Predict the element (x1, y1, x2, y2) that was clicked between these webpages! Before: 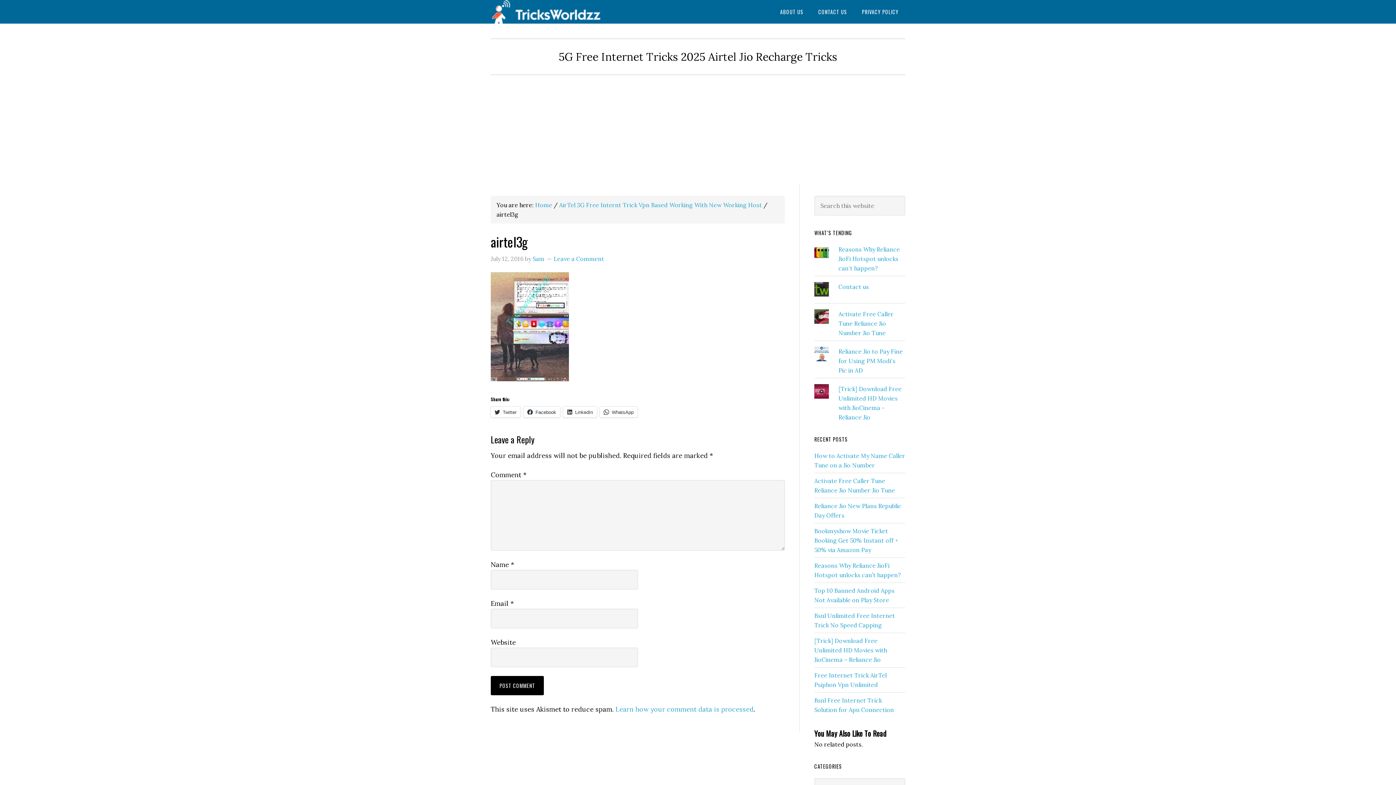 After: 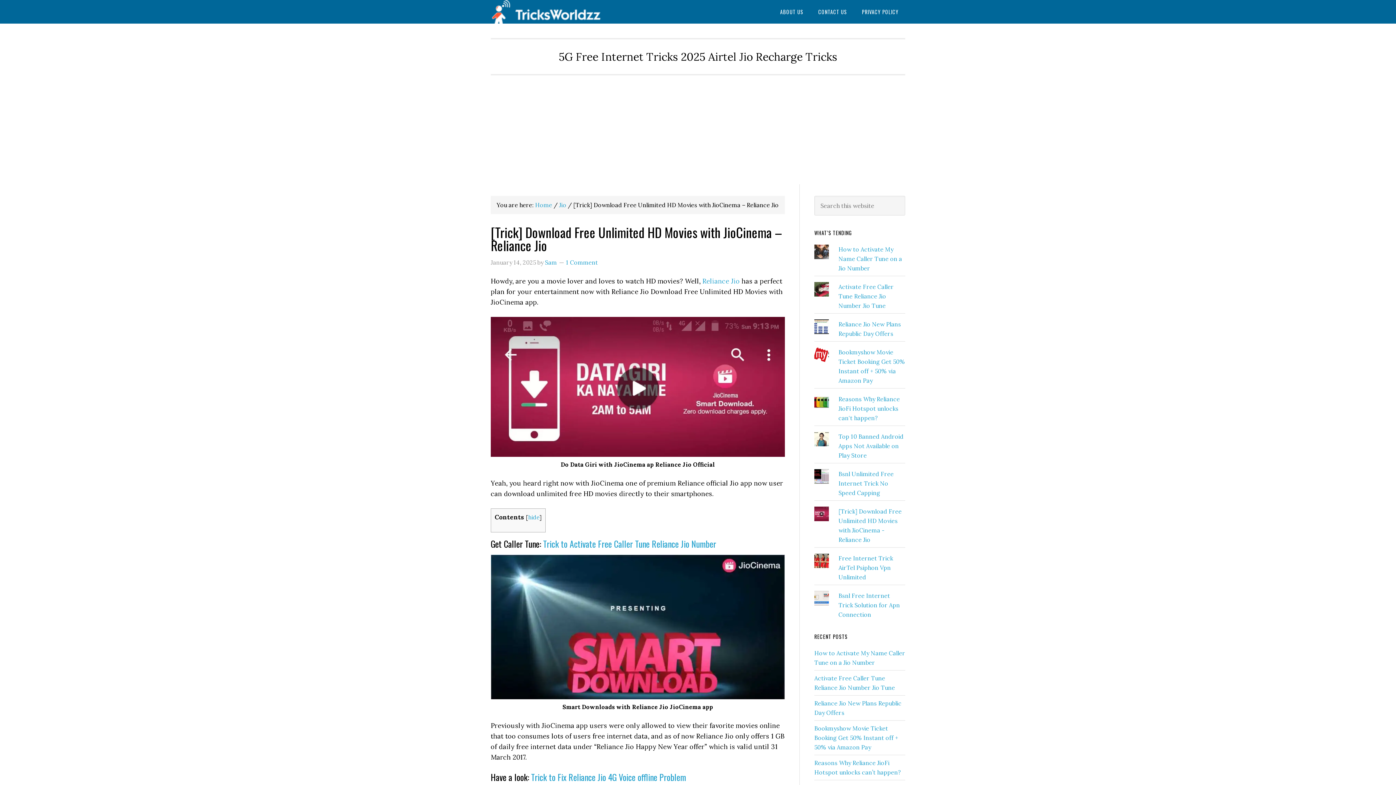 Action: label: [Trick] Download Free Unlimited HD Movies with JioCinema – Reliance Jio bbox: (814, 637, 887, 663)